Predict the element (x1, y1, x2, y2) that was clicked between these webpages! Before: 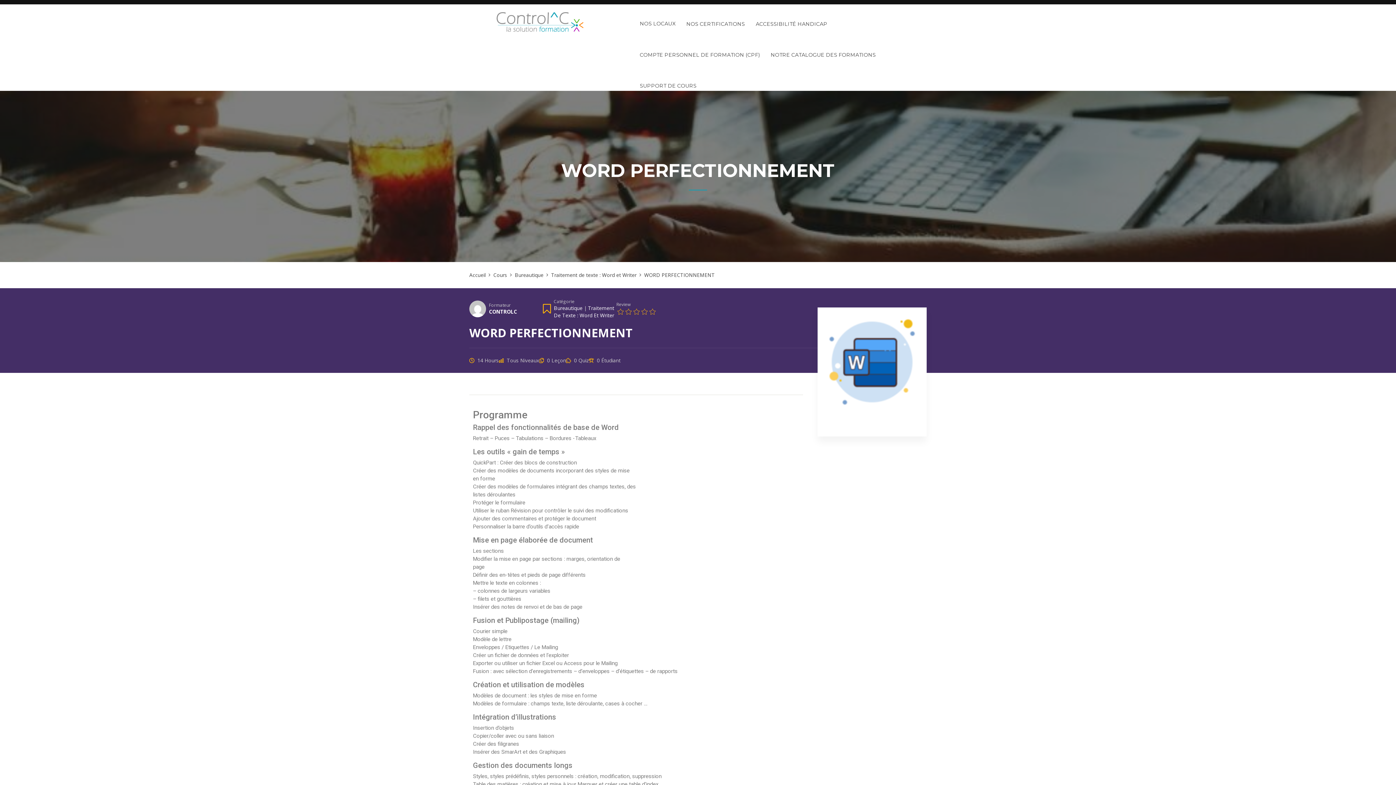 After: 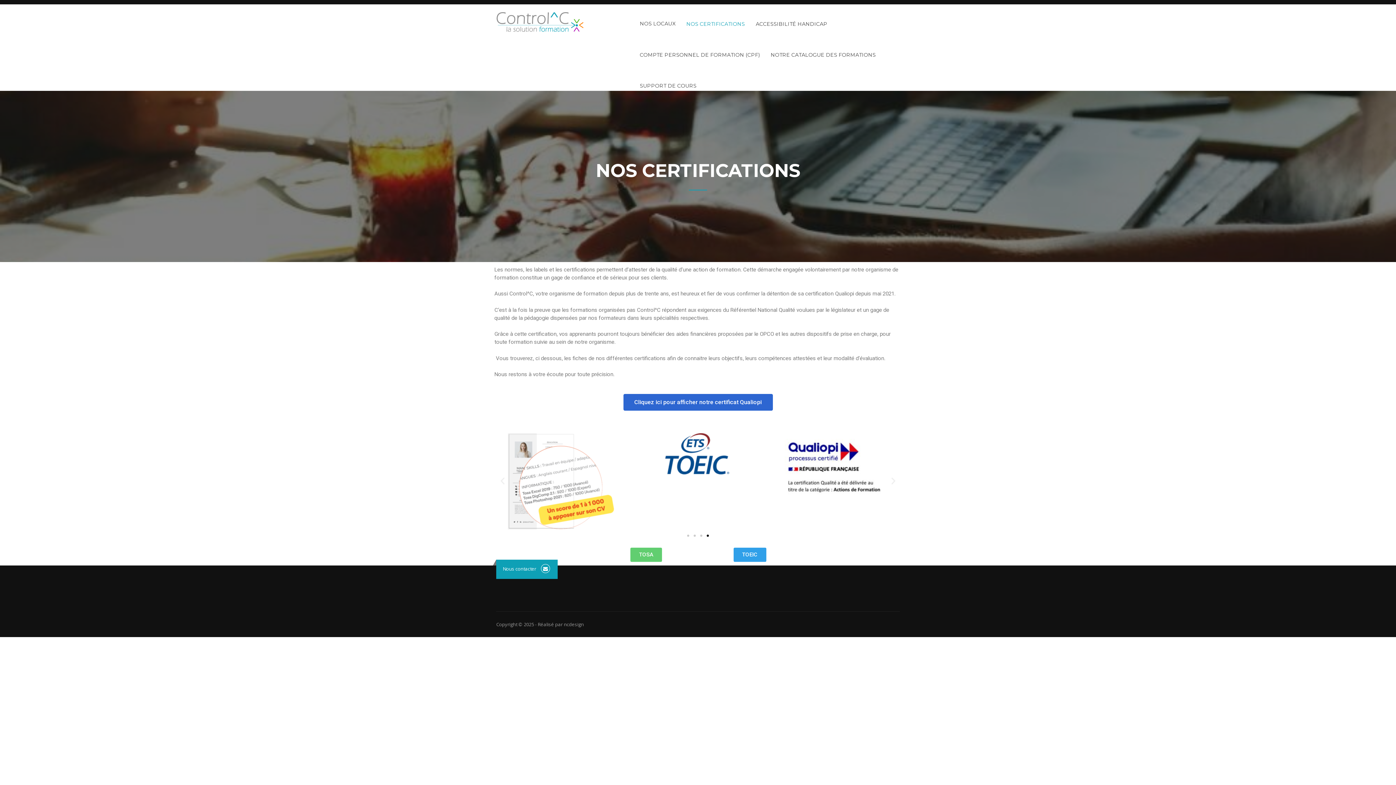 Action: label: NOS CERTIFICATIONS bbox: (681, 14, 750, 42)